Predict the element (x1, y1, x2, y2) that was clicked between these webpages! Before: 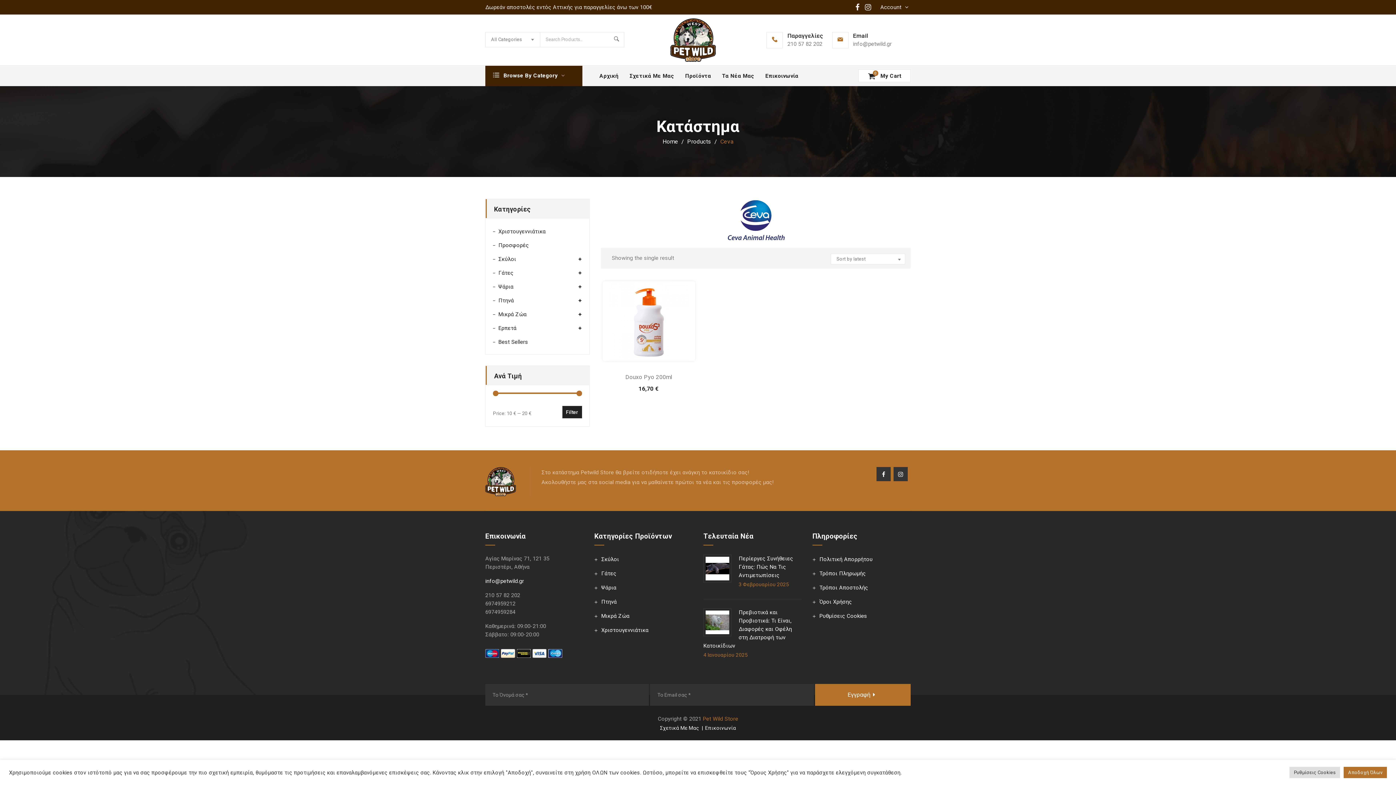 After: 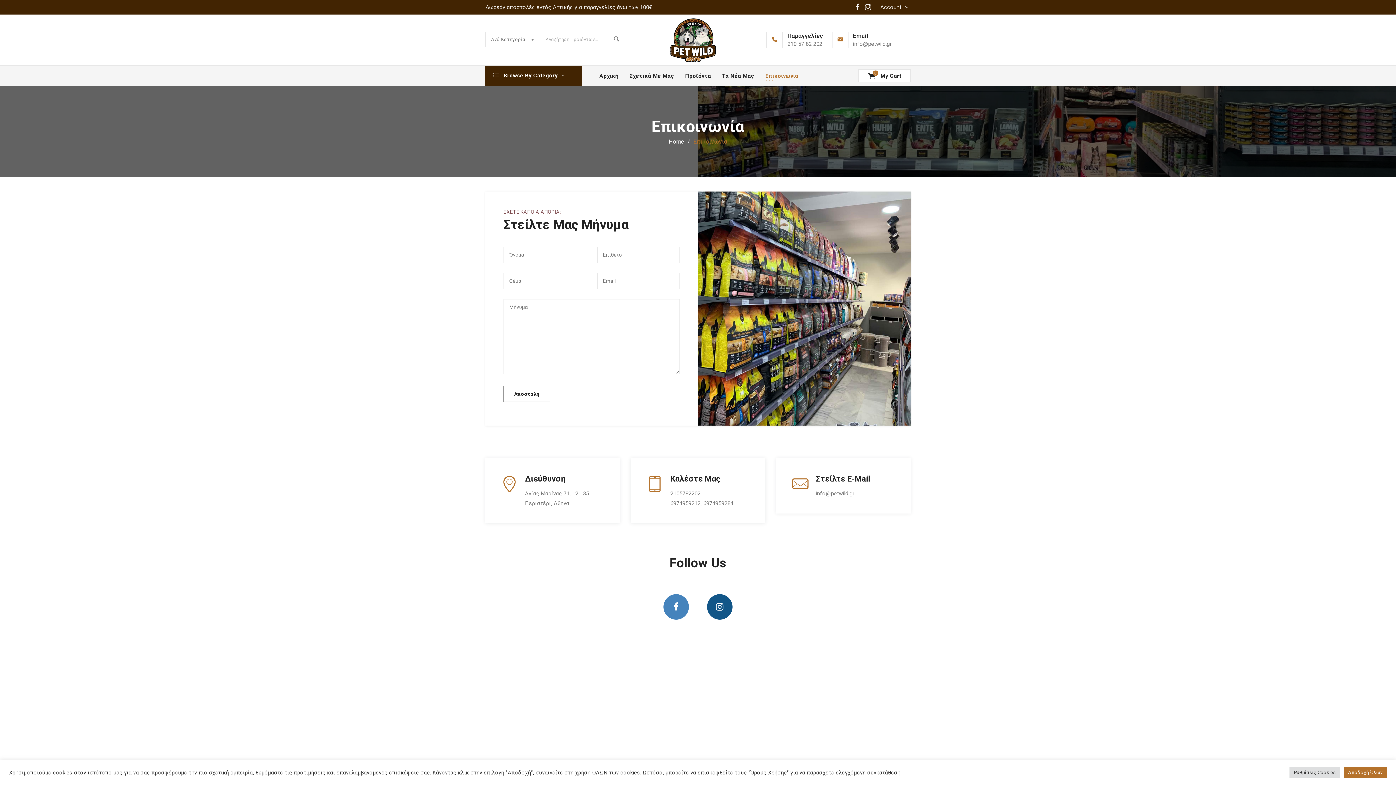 Action: bbox: (705, 725, 736, 731) label: Επικοινωνία